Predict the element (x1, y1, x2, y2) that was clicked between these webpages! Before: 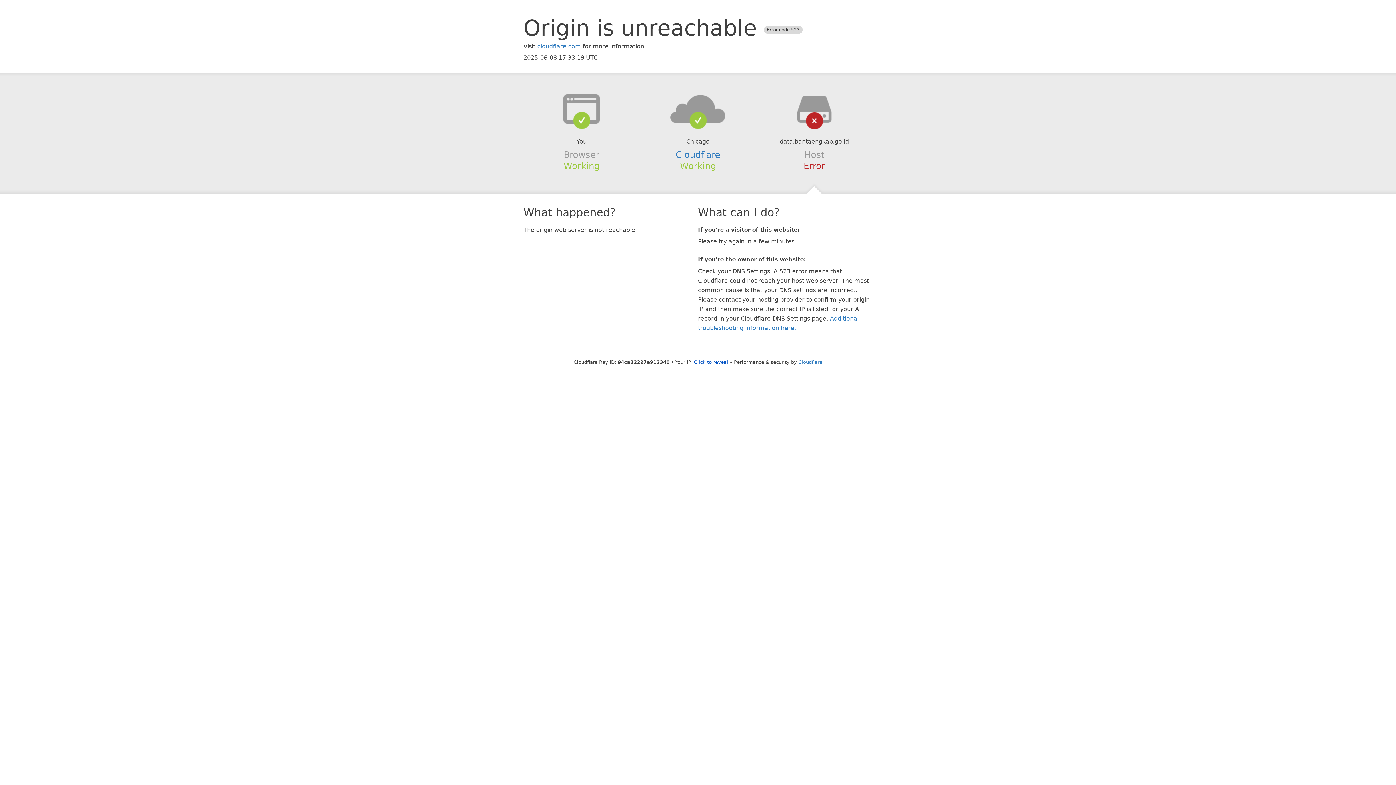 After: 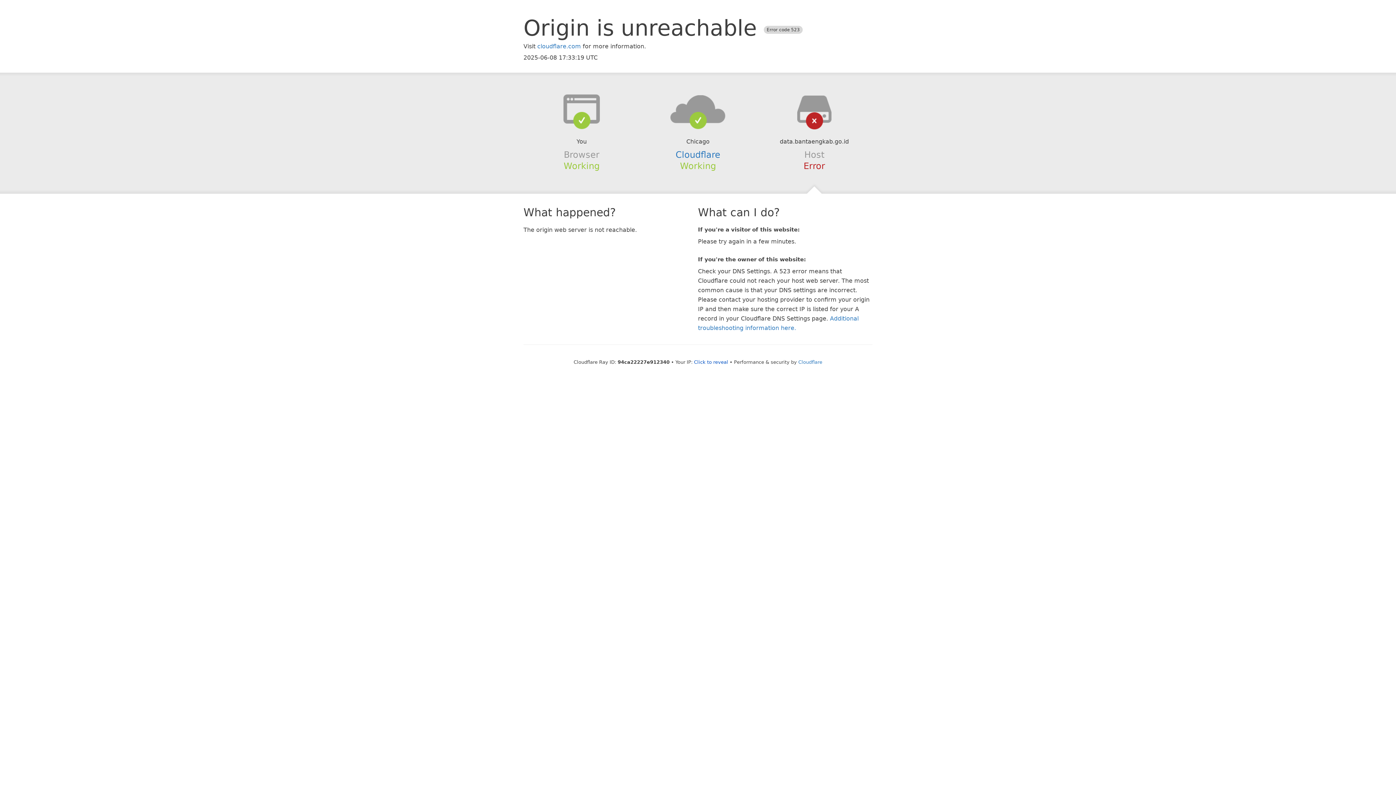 Action: bbox: (639, 94, 756, 123)